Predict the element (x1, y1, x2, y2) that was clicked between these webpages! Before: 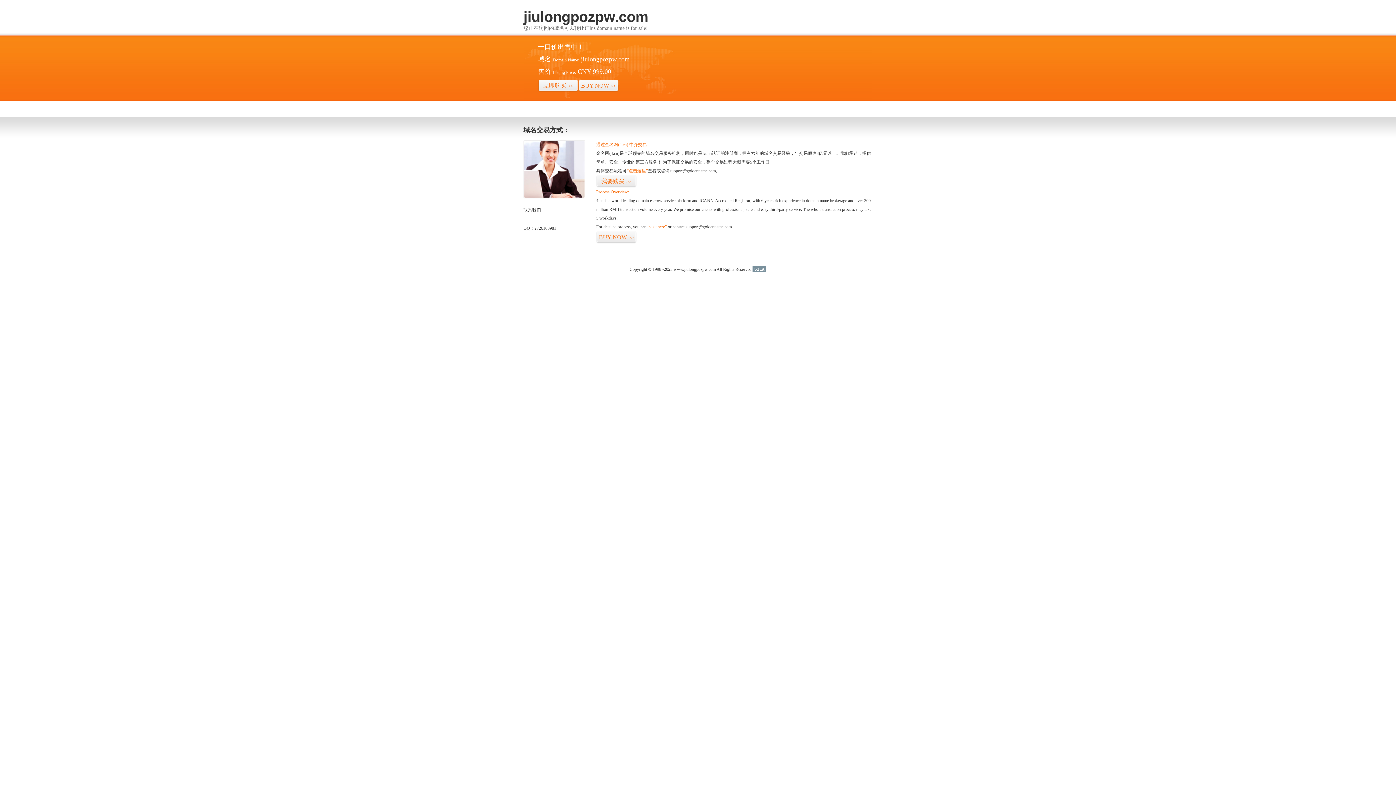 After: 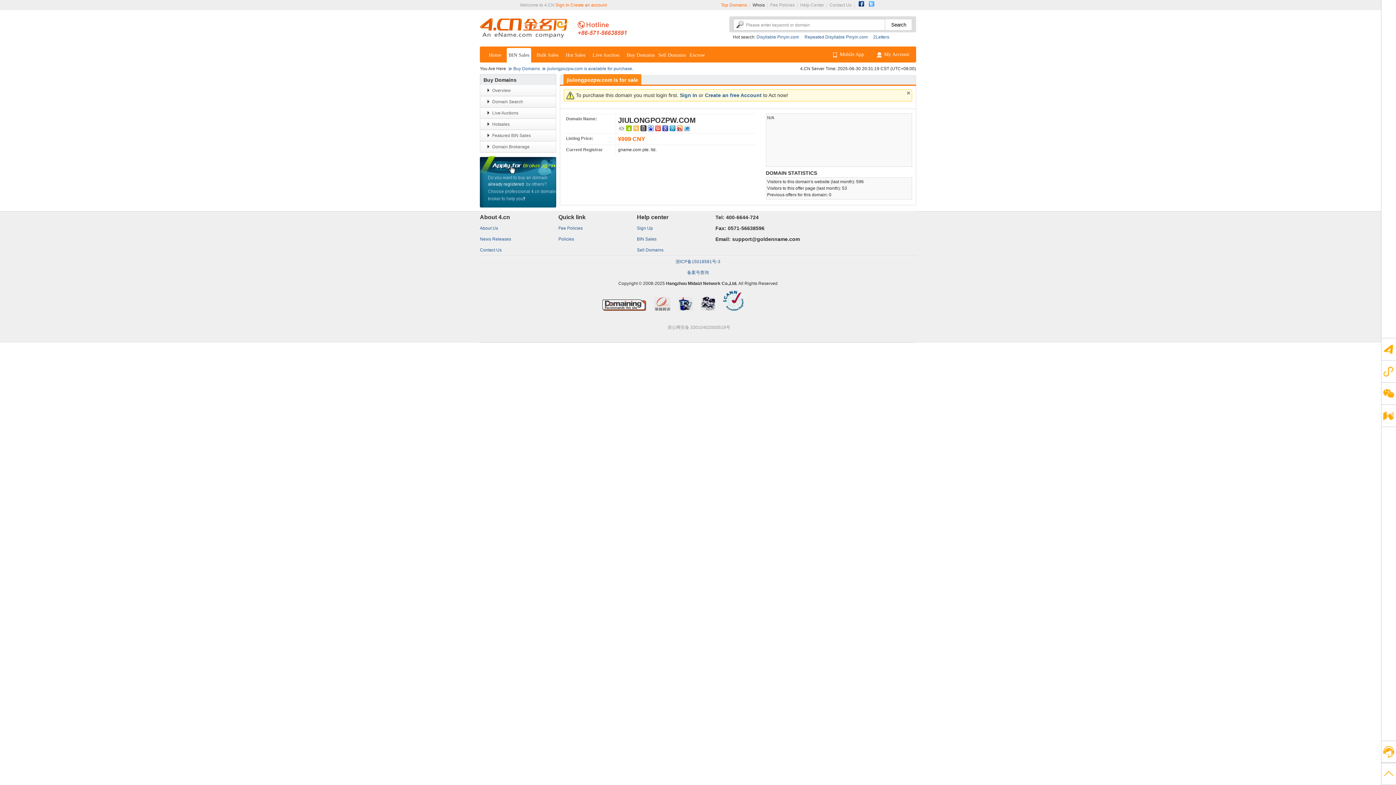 Action: bbox: (626, 168, 648, 173) label: “点击这里”